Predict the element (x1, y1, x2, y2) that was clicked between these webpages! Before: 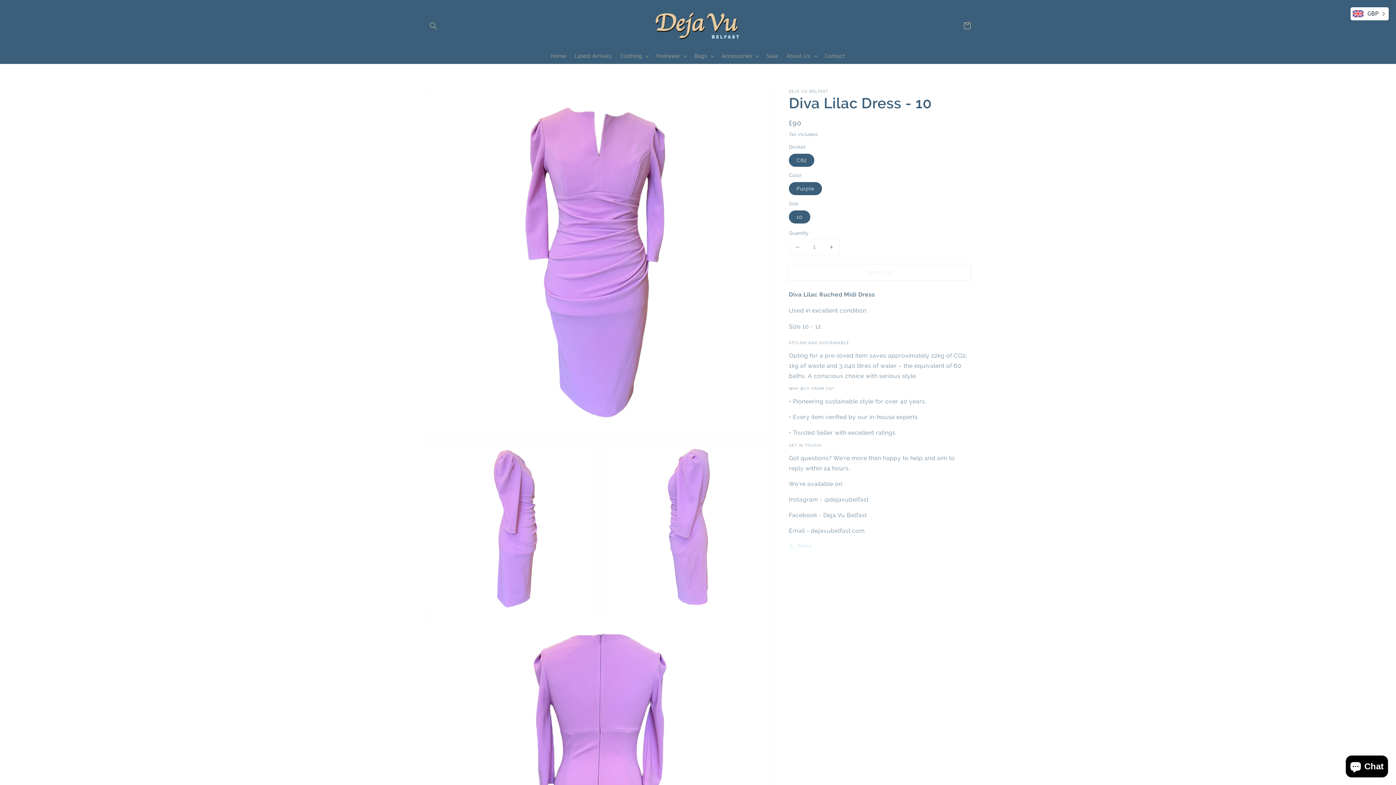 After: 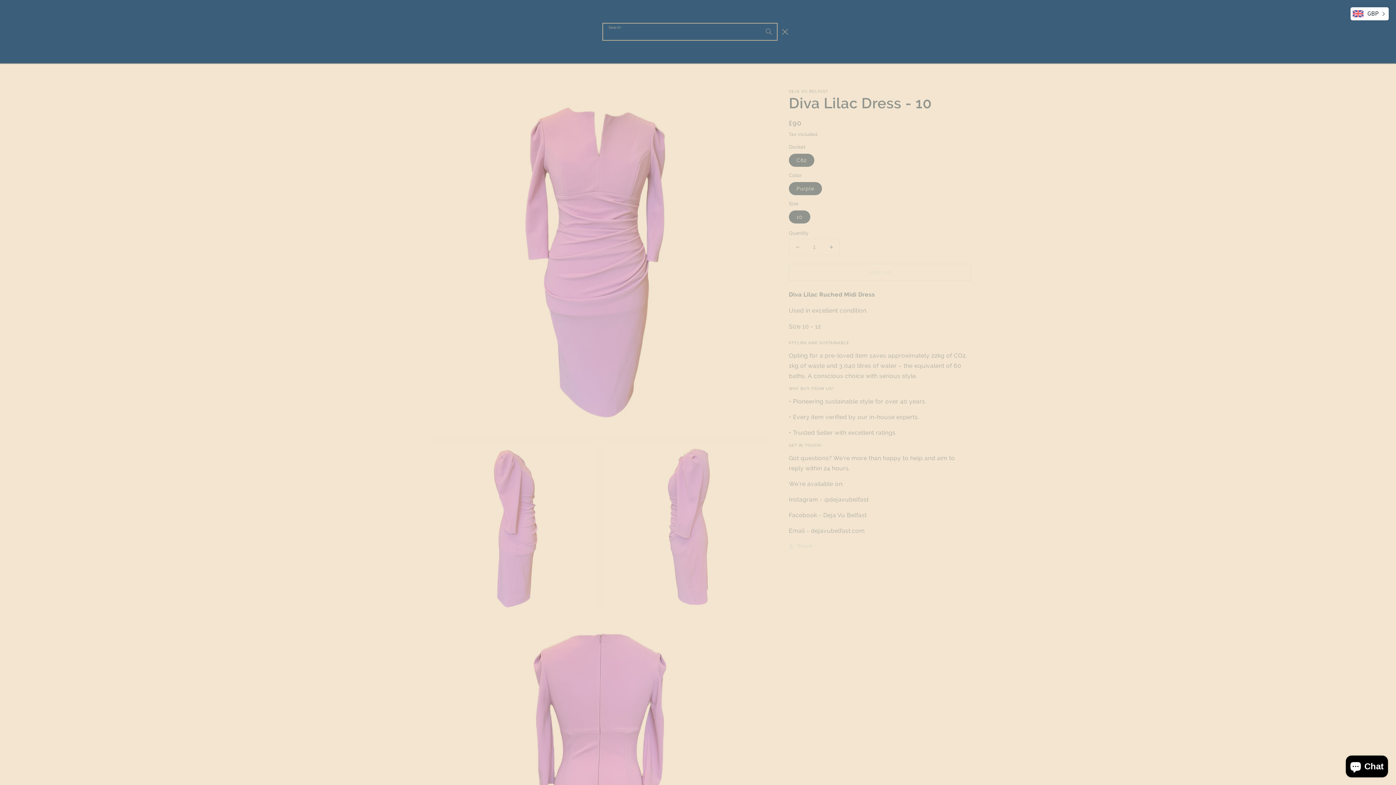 Action: label: Search bbox: (425, 17, 441, 33)